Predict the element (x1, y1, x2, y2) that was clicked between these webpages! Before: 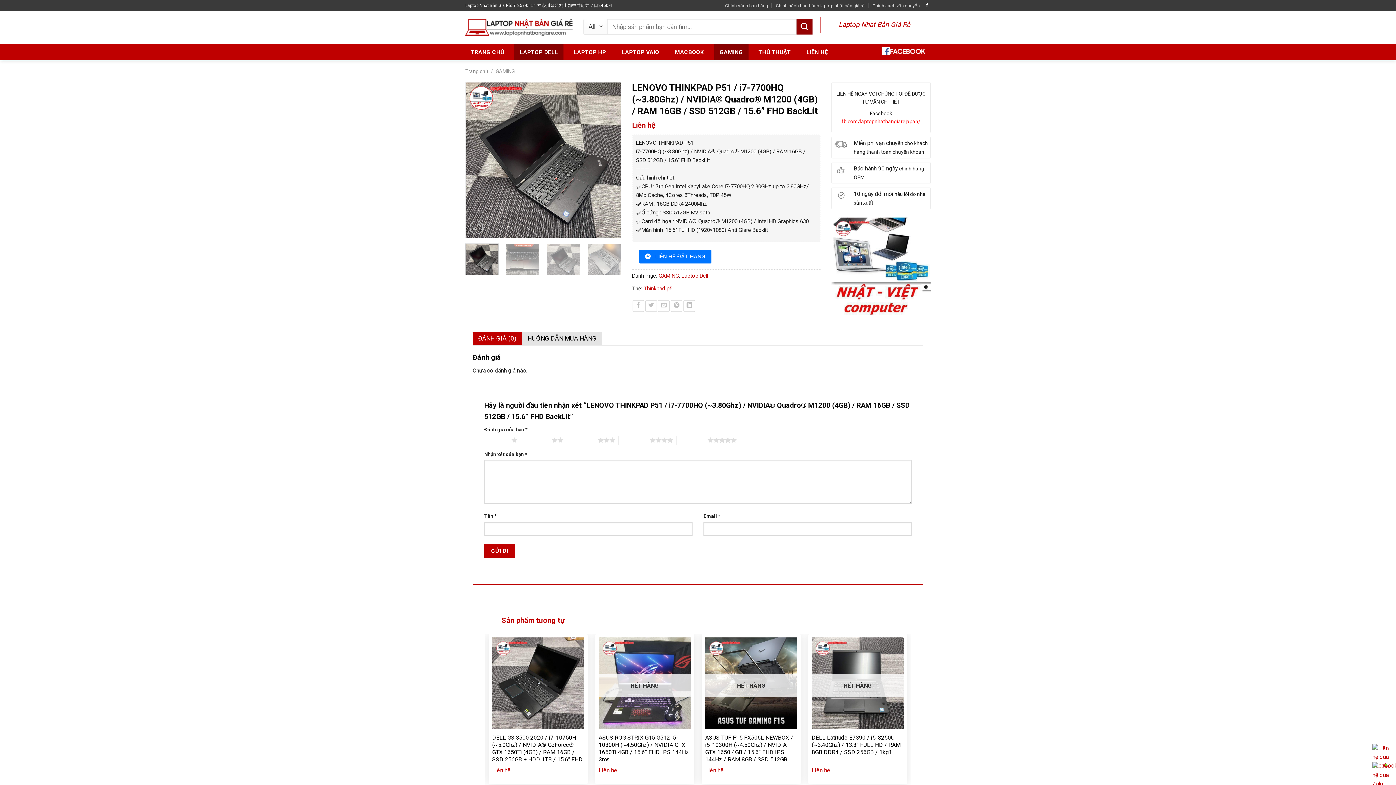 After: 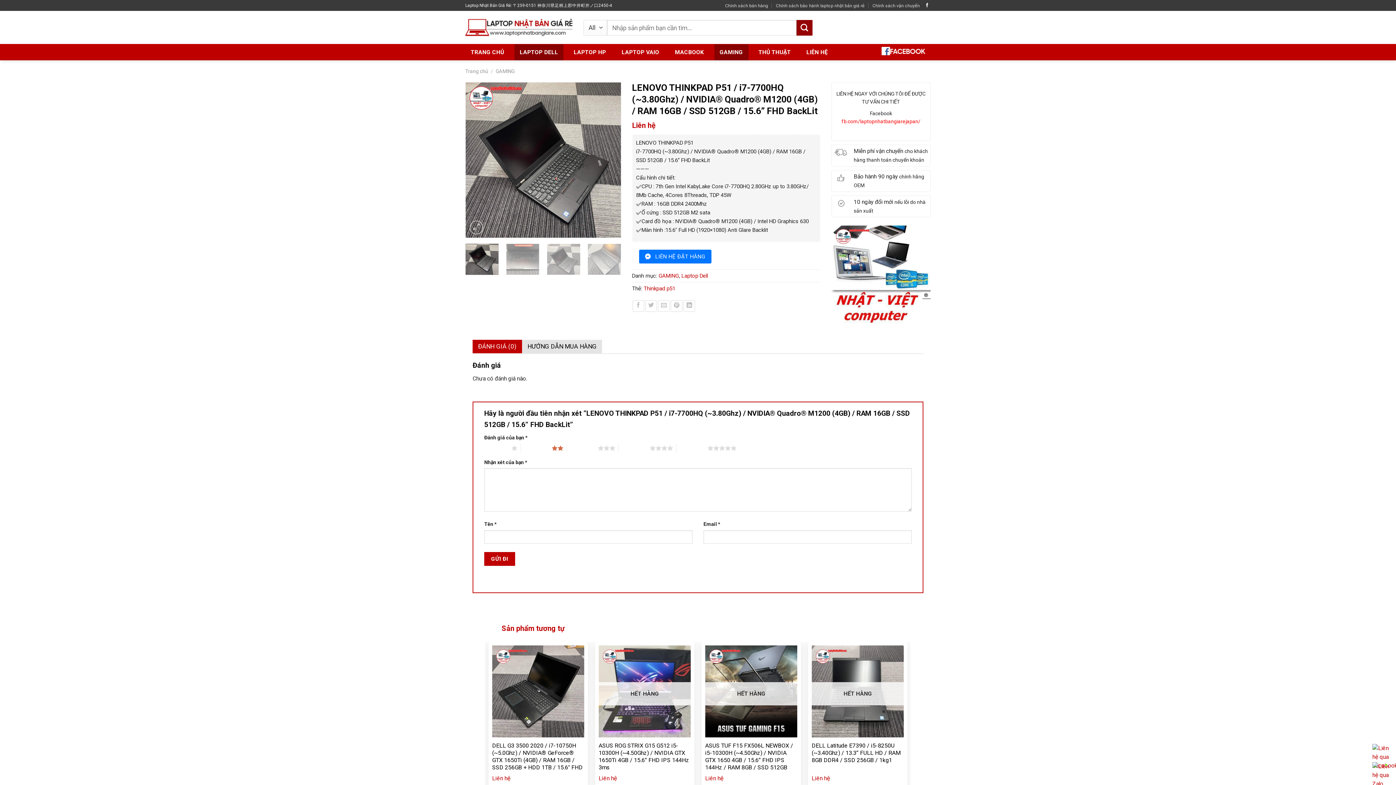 Action: bbox: (520, 435, 563, 445) label: 2 trên 5 sao